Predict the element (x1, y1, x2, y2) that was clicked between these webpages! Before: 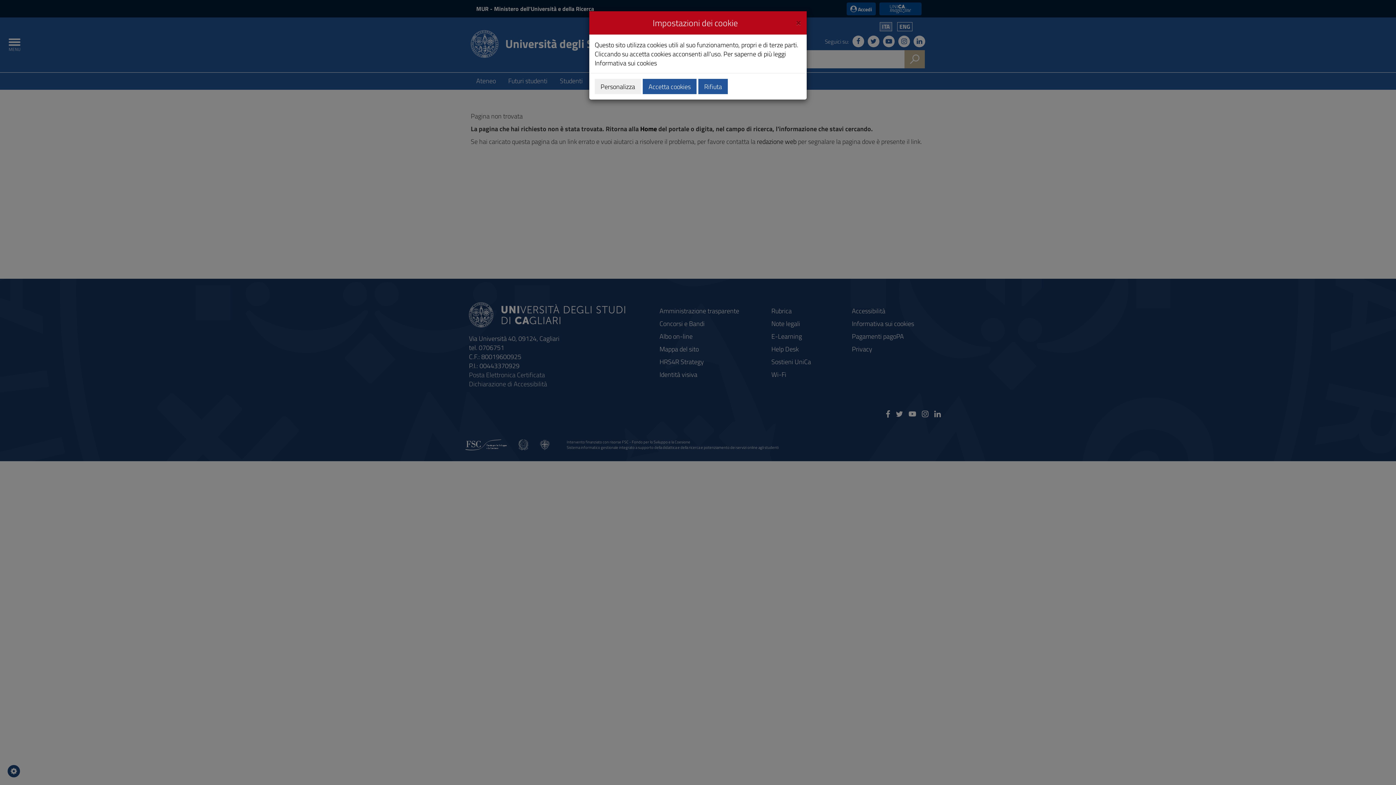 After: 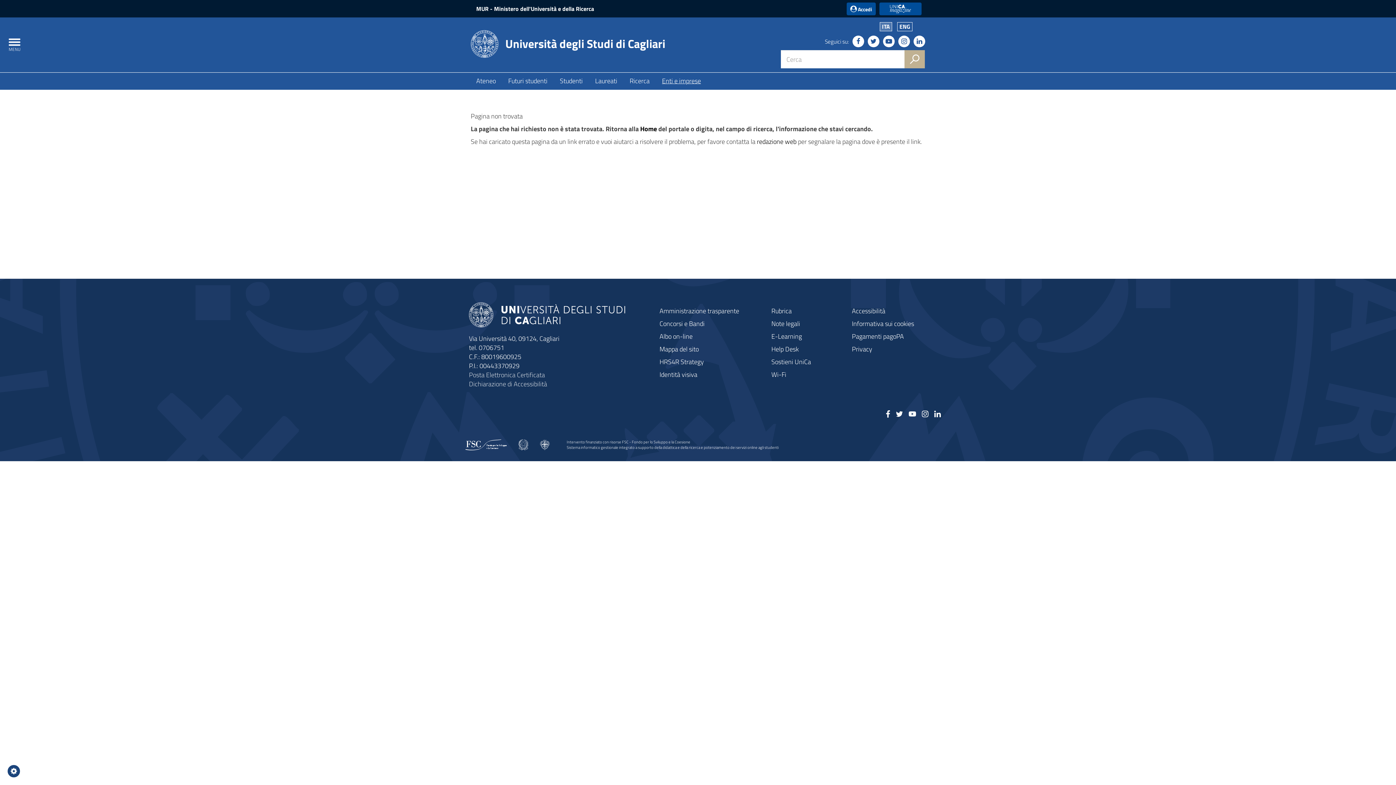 Action: bbox: (642, 78, 696, 94) label: Accetta cookies